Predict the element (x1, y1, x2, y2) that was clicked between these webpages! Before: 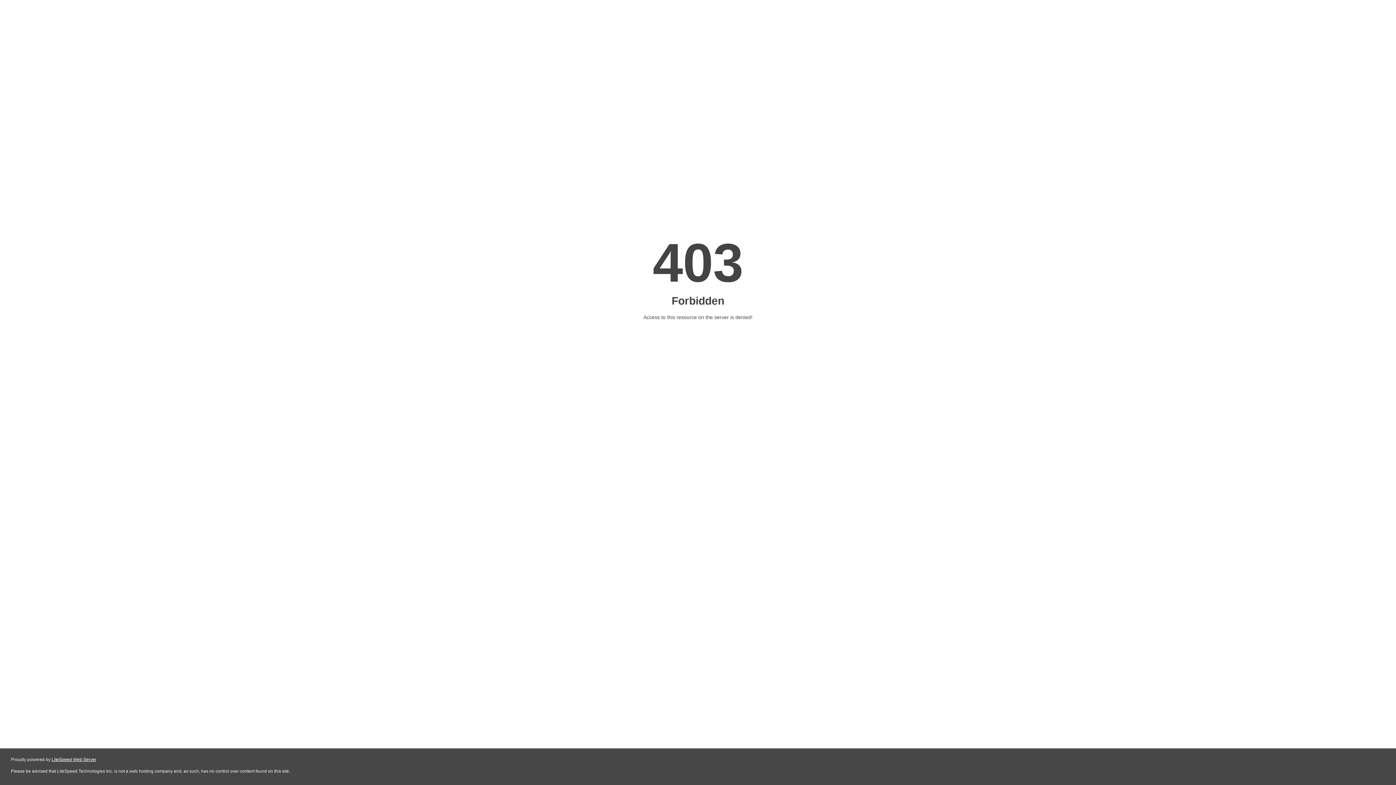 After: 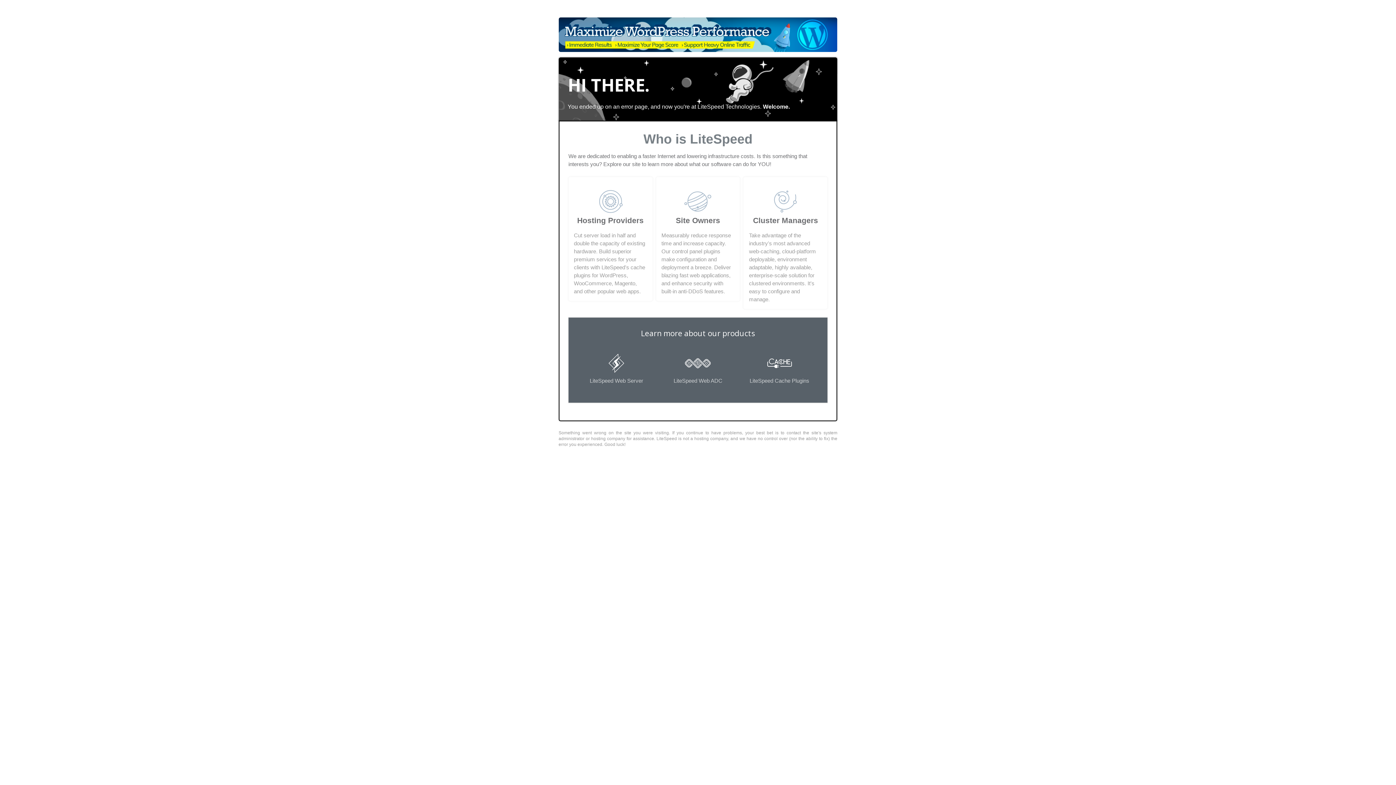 Action: label: LiteSpeed Web Server bbox: (51, 757, 96, 762)